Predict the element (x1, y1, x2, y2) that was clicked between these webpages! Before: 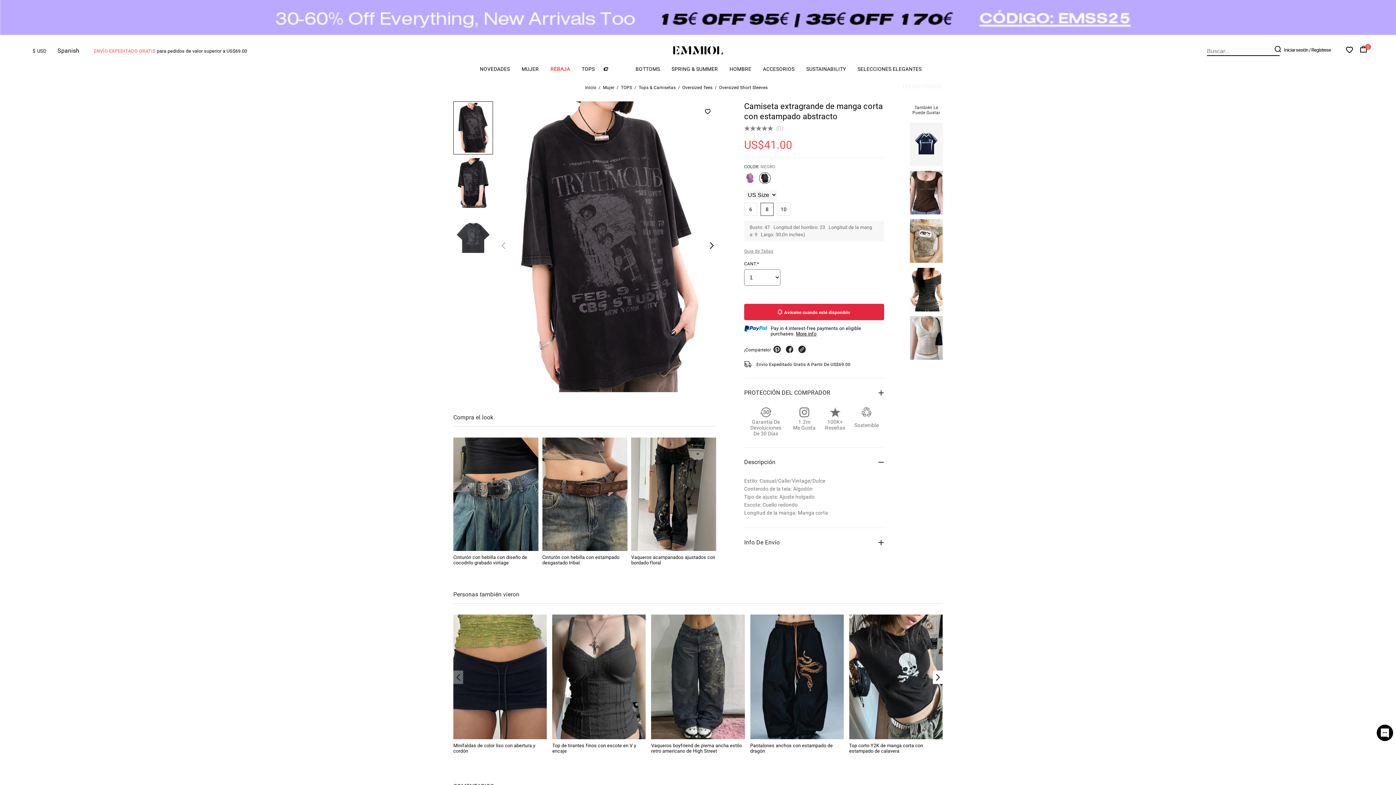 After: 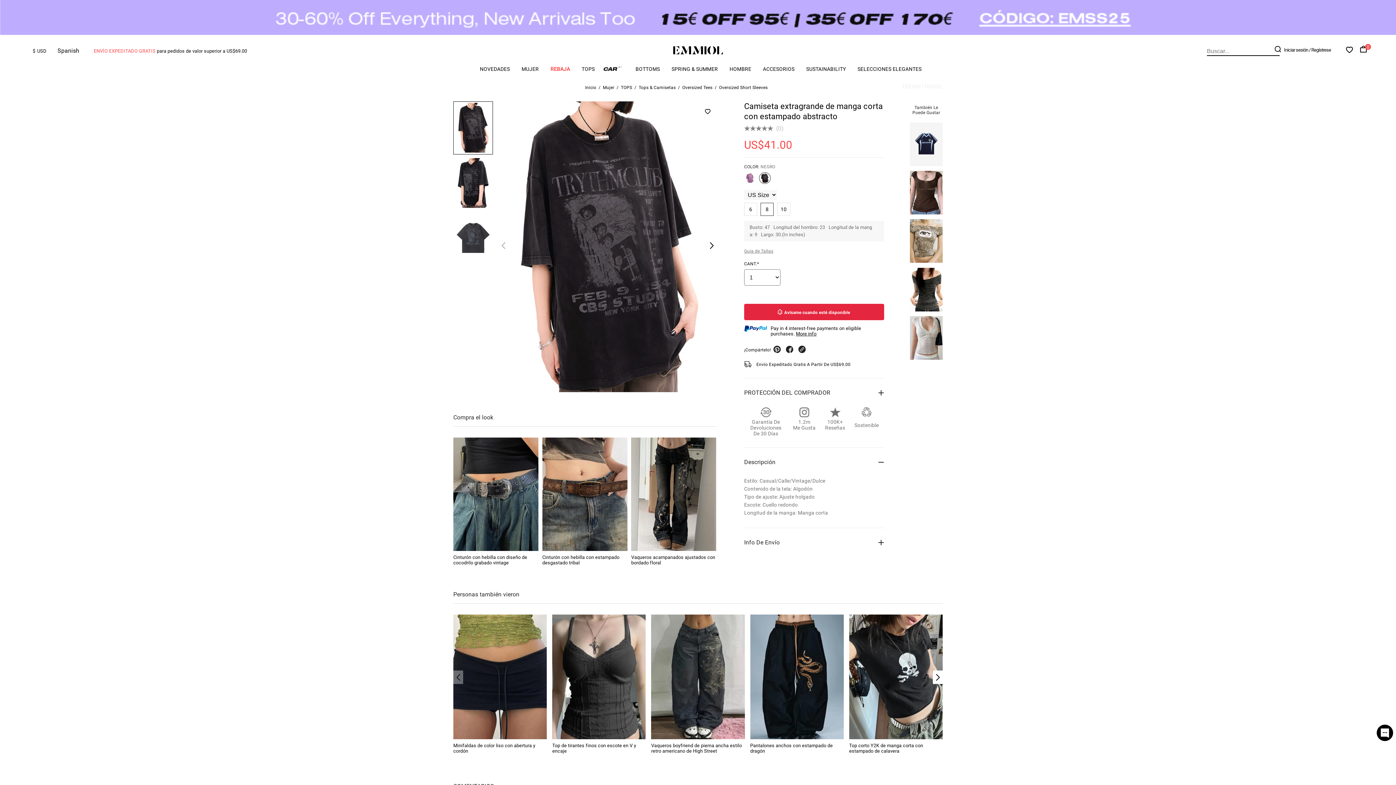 Action: bbox: (0, 0, 1396, 36)